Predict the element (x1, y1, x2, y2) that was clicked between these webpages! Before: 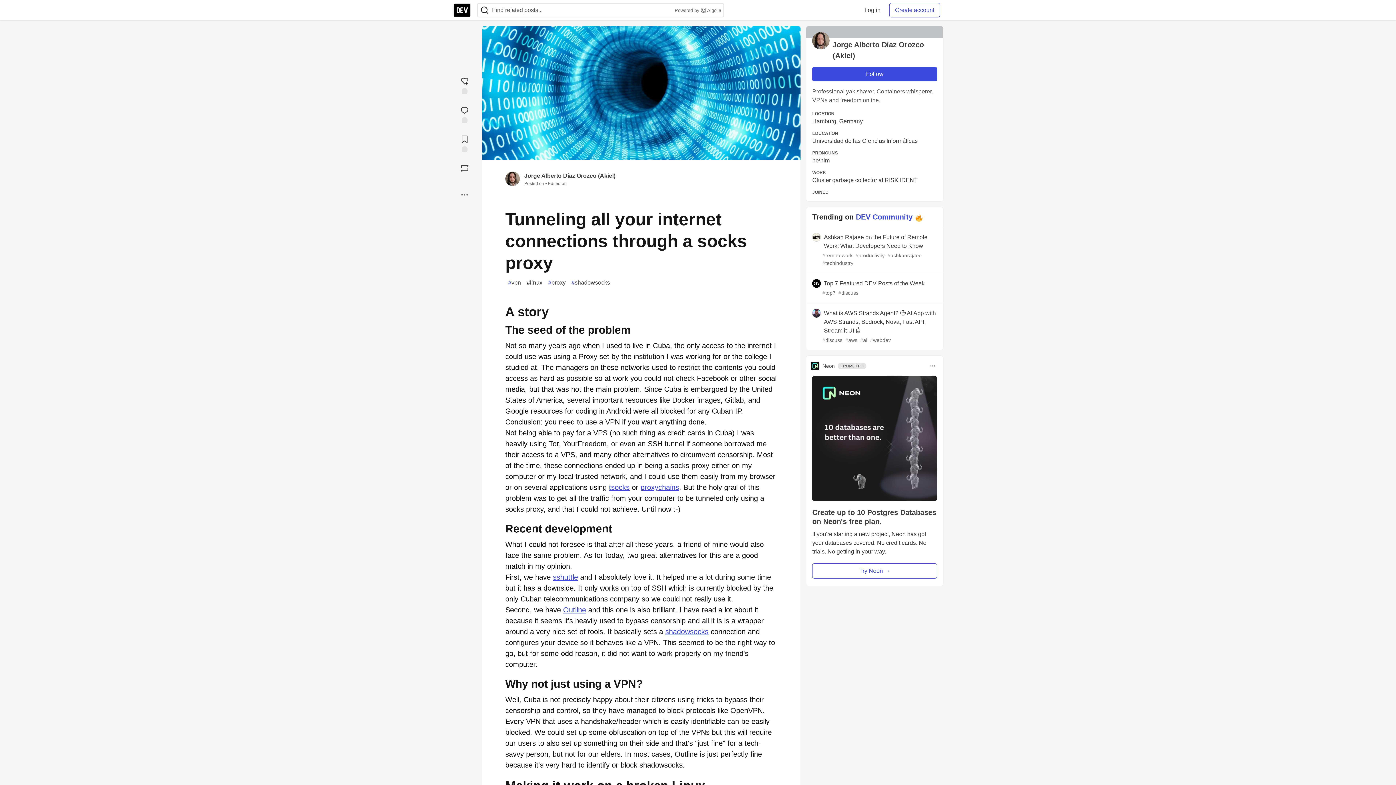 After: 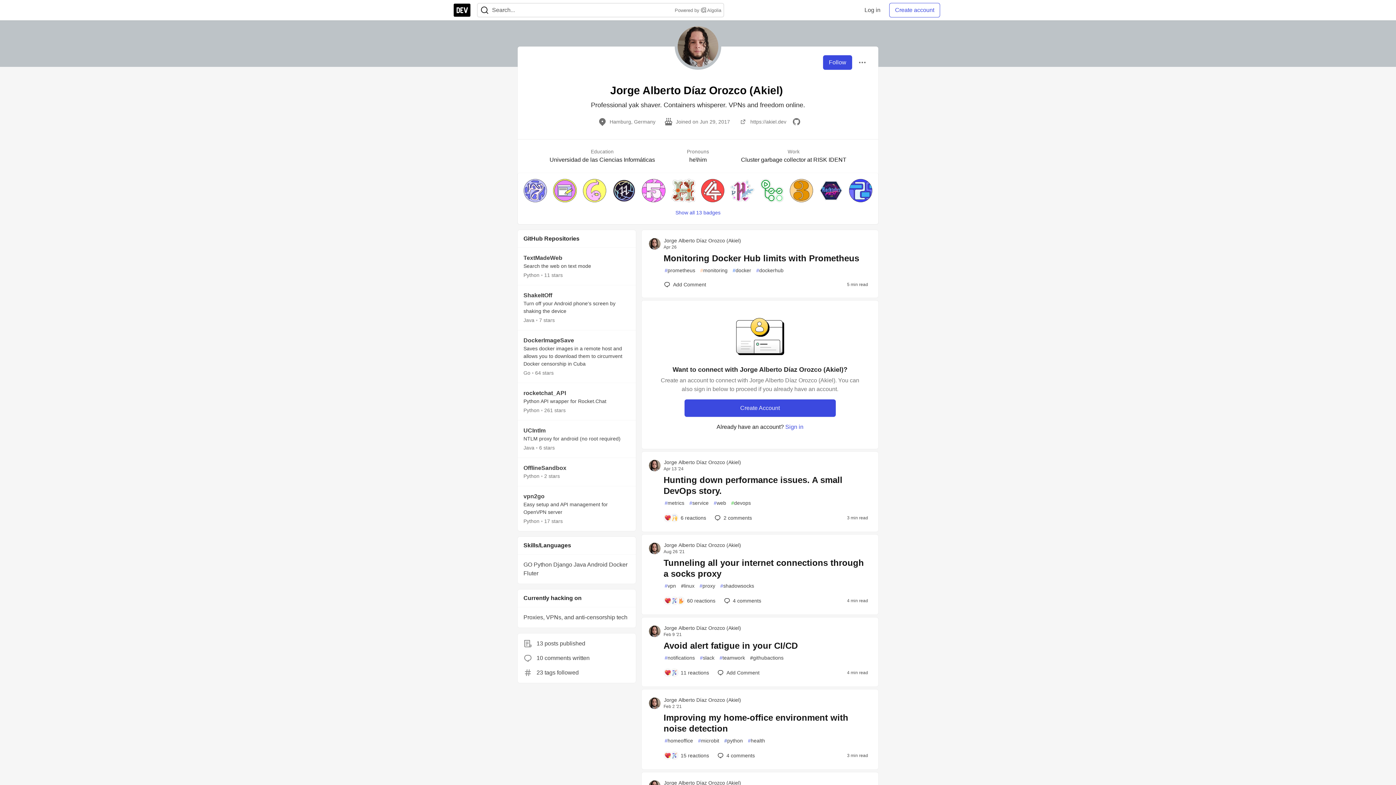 Action: bbox: (505, 175, 520, 181)